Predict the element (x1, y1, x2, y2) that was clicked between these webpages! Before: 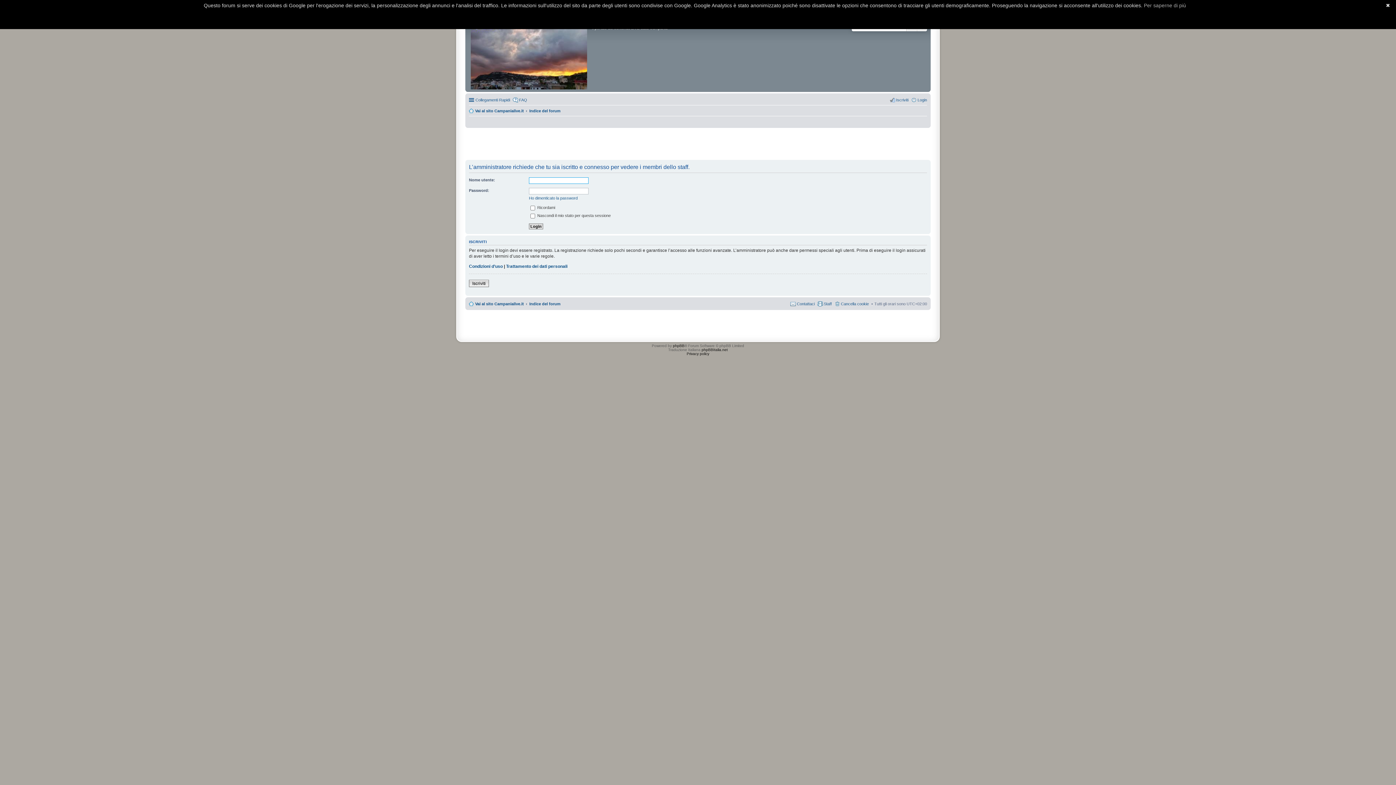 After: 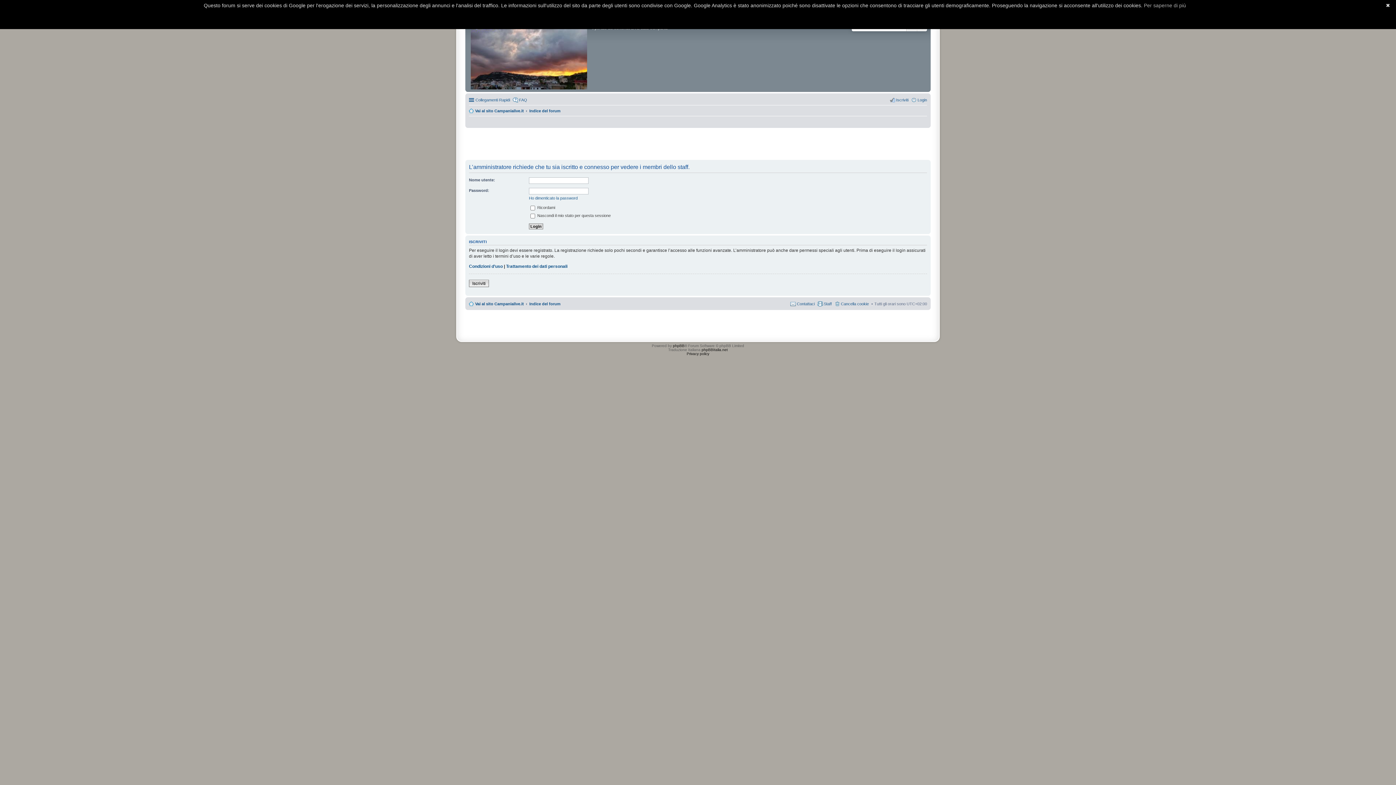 Action: bbox: (1144, 2, 1186, 8) label: Per saperne di più